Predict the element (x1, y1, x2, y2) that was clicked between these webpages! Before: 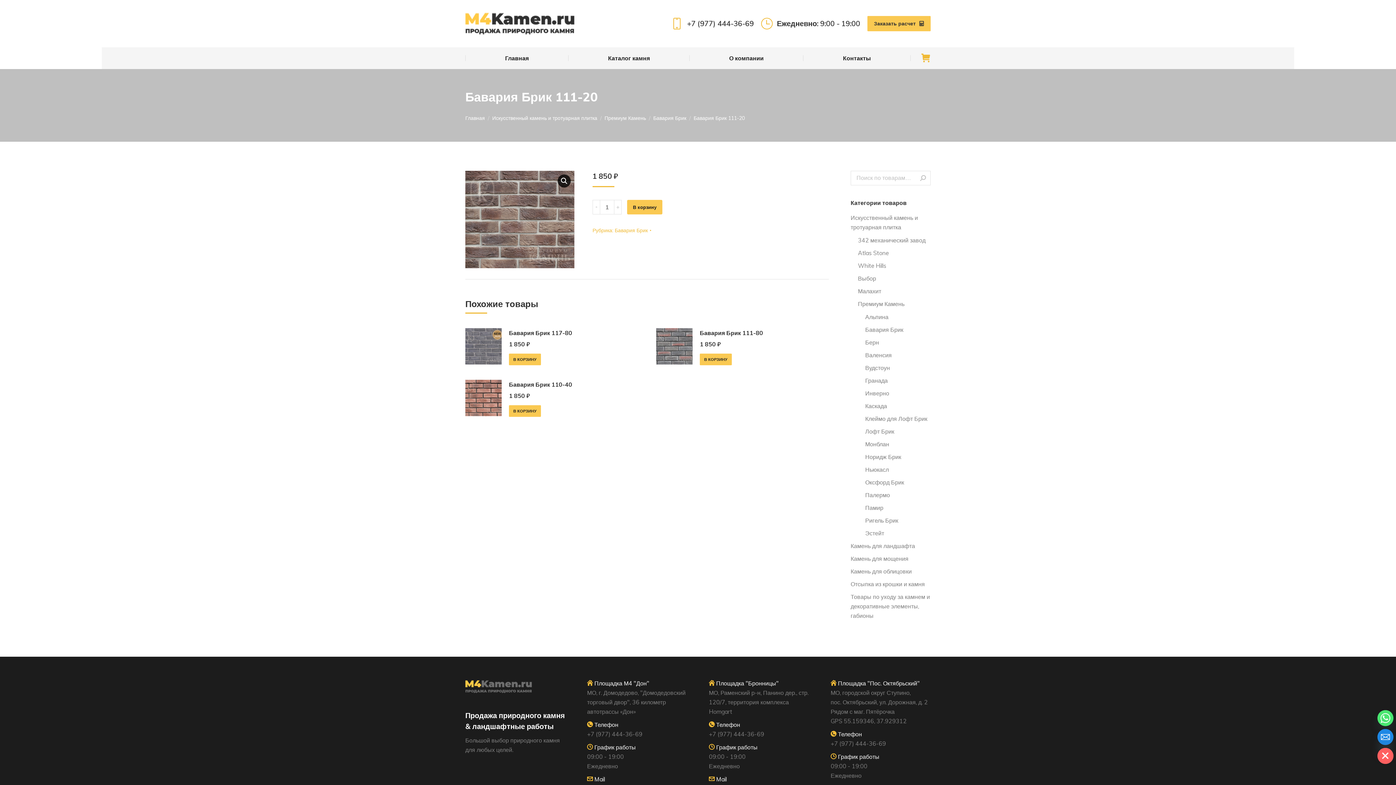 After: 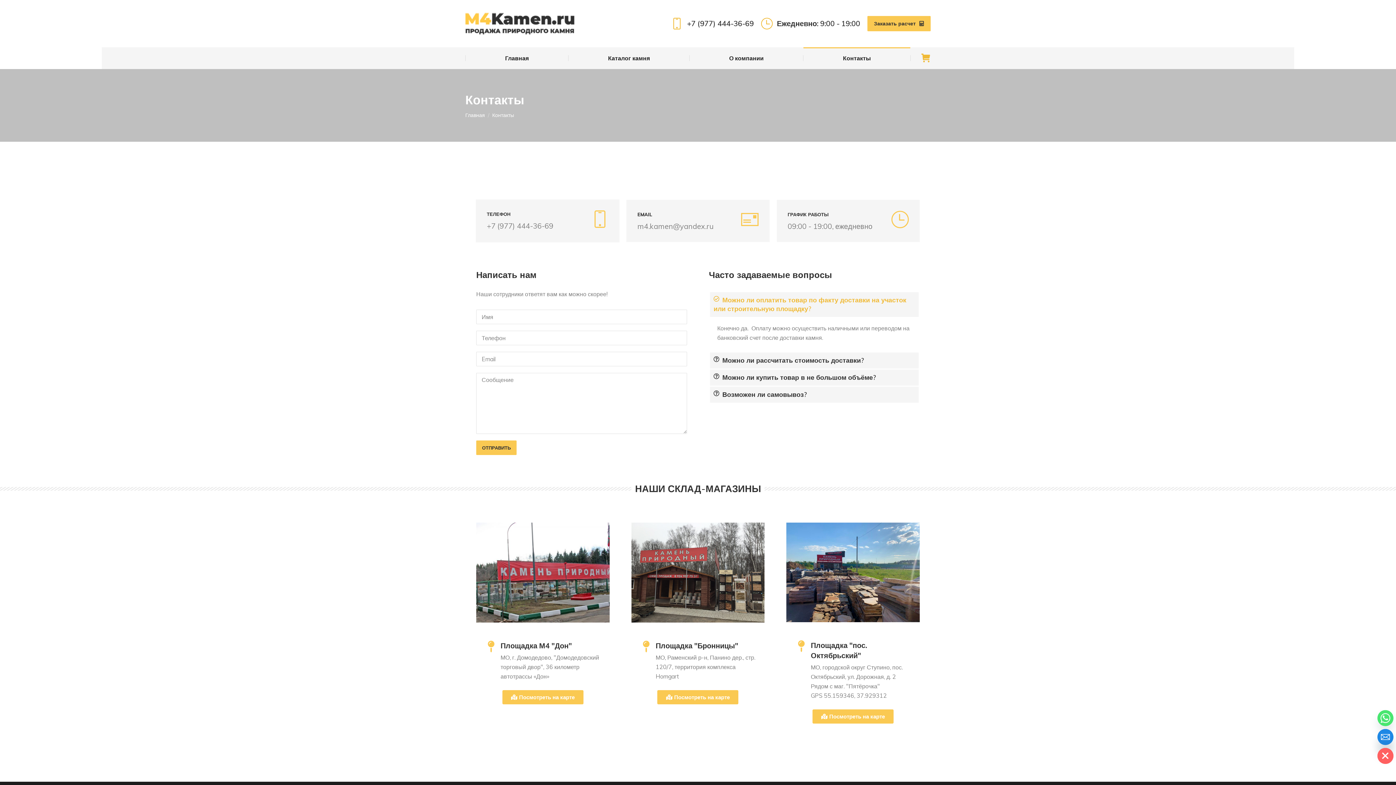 Action: bbox: (803, 47, 910, 69) label: Контакты